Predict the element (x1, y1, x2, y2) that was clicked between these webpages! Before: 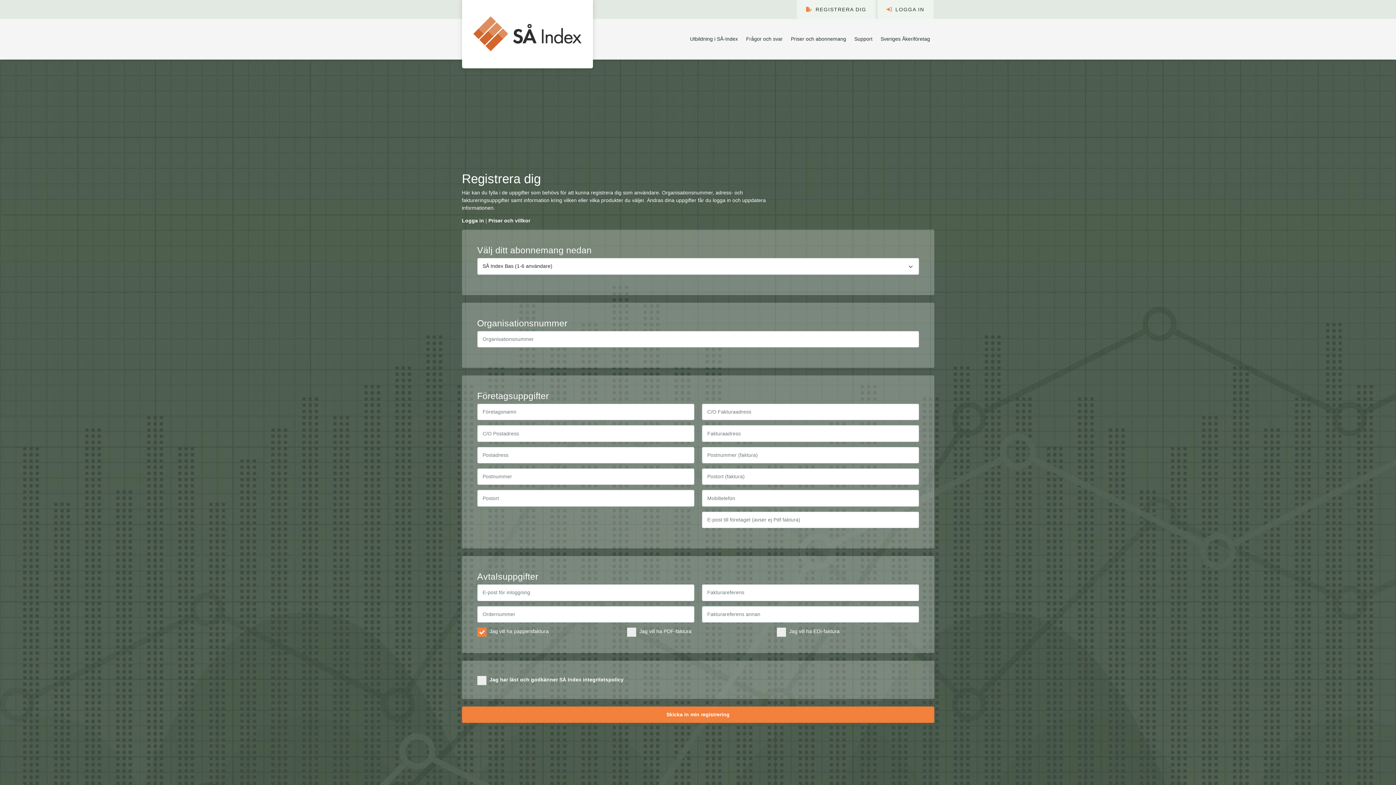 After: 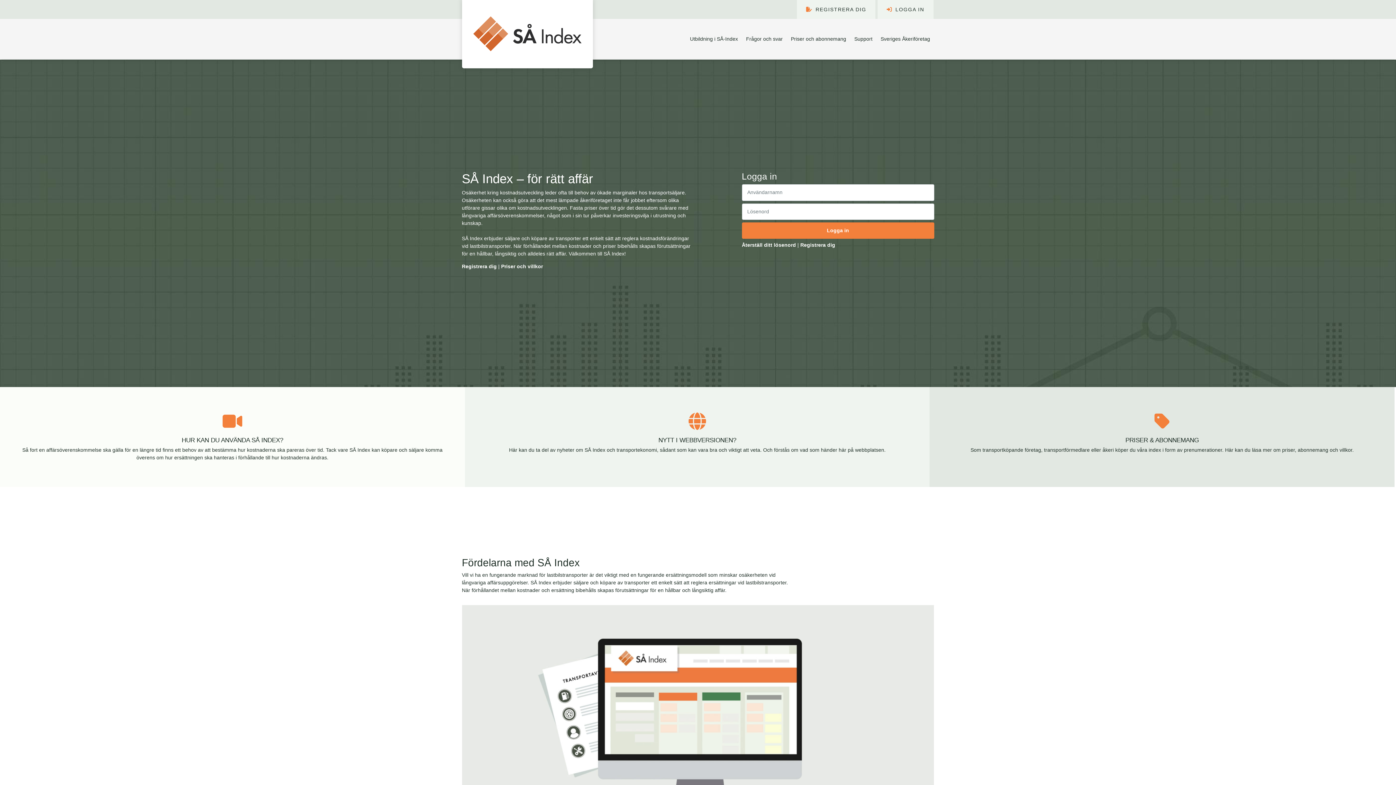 Action: label:  LOGGA IN bbox: (877, 0, 933, 18)